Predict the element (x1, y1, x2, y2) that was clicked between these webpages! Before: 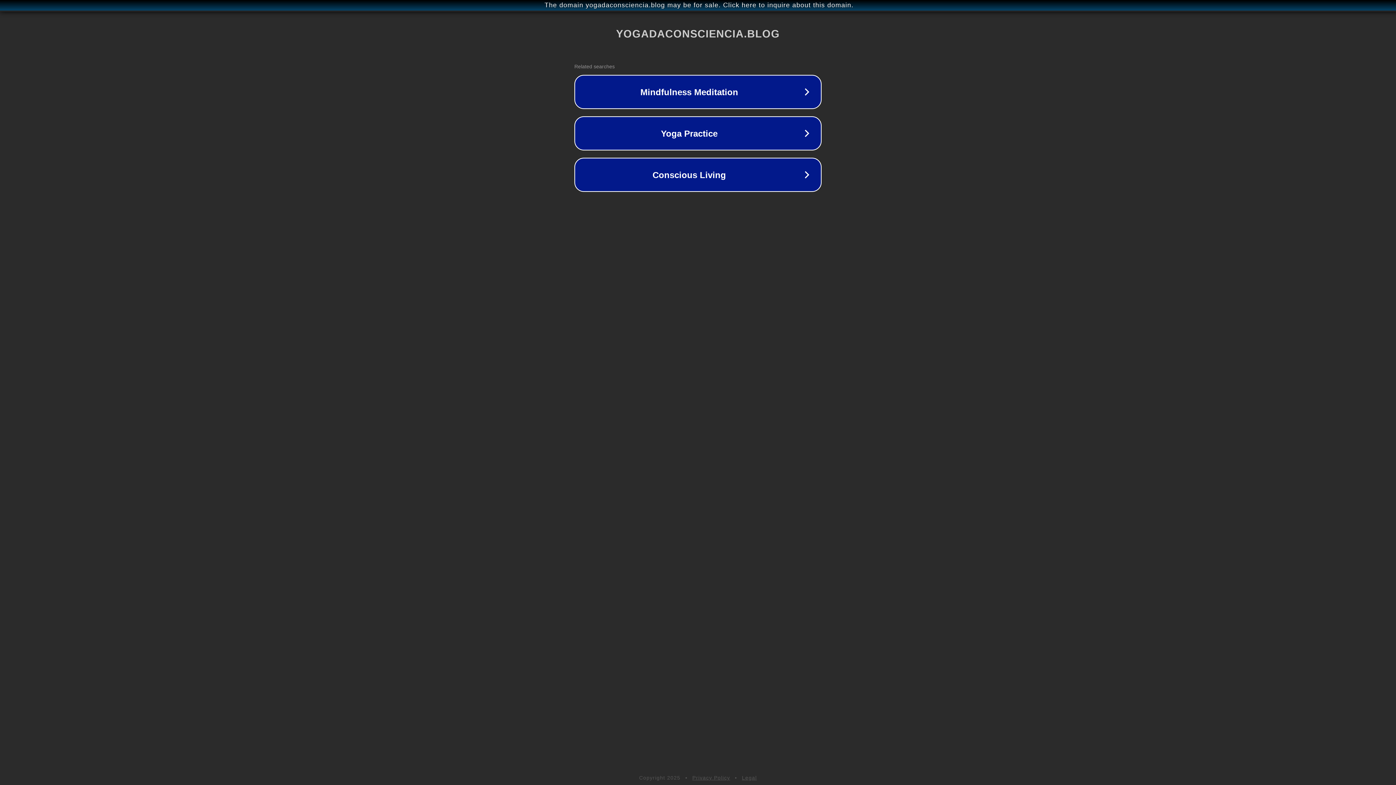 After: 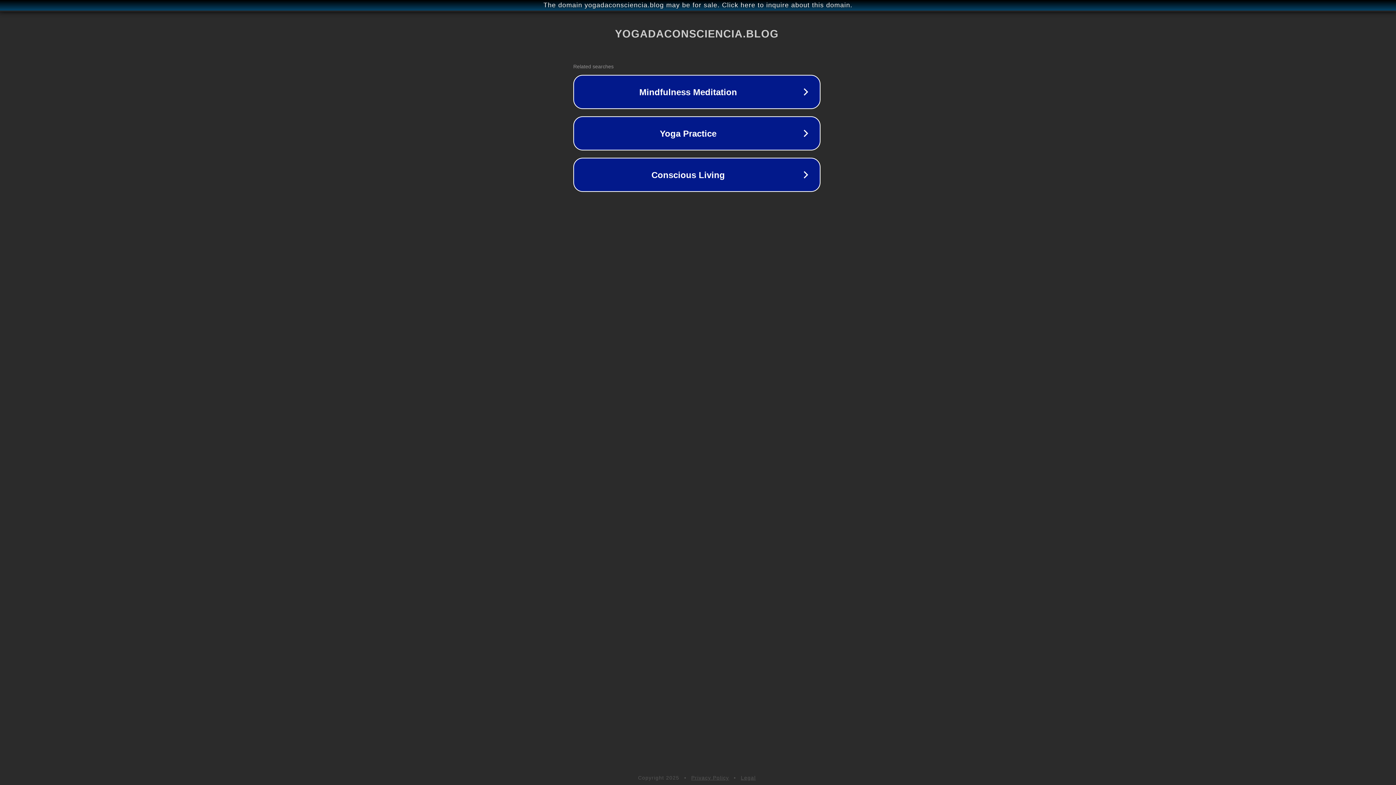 Action: label: The domain yogadaconsciencia.blog may be for sale. Click here to inquire about this domain. bbox: (1, 1, 1397, 9)